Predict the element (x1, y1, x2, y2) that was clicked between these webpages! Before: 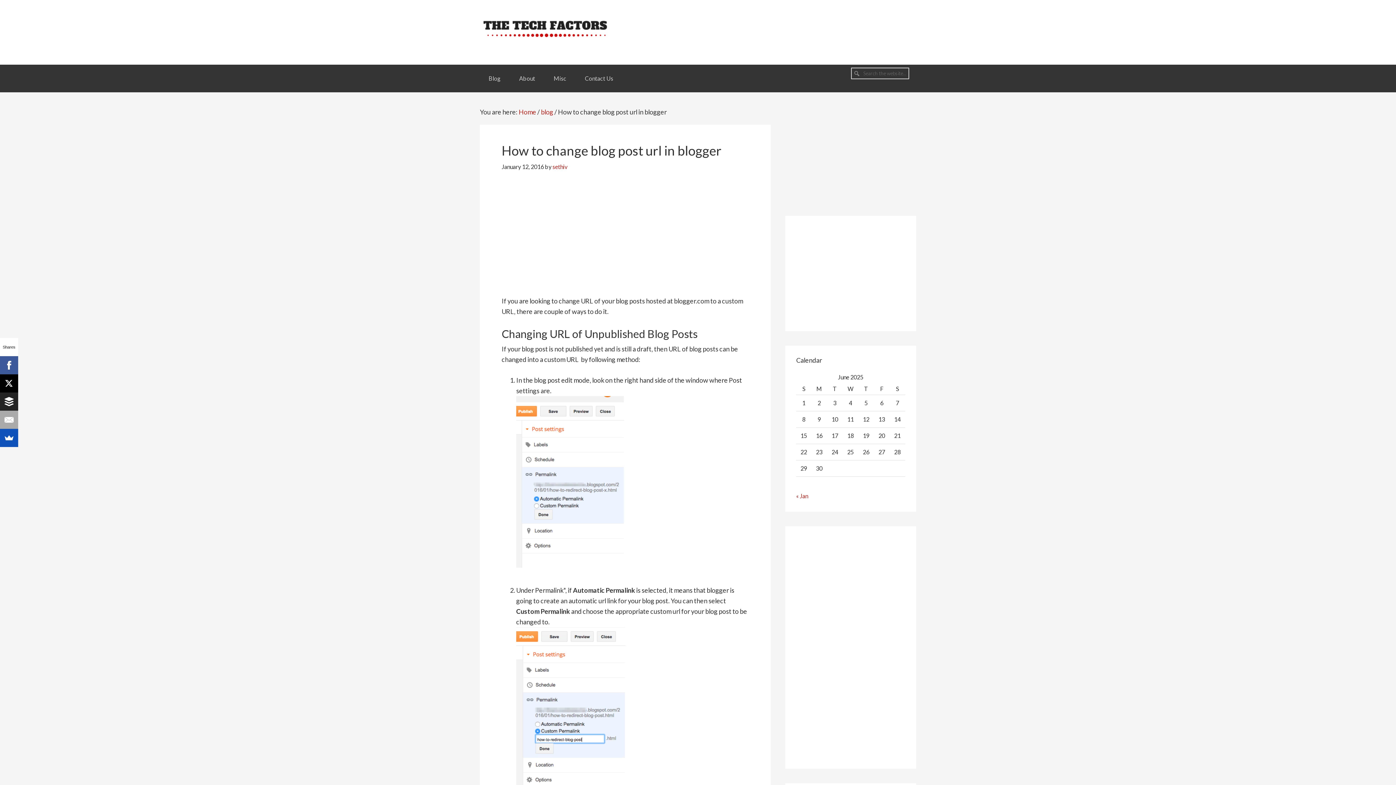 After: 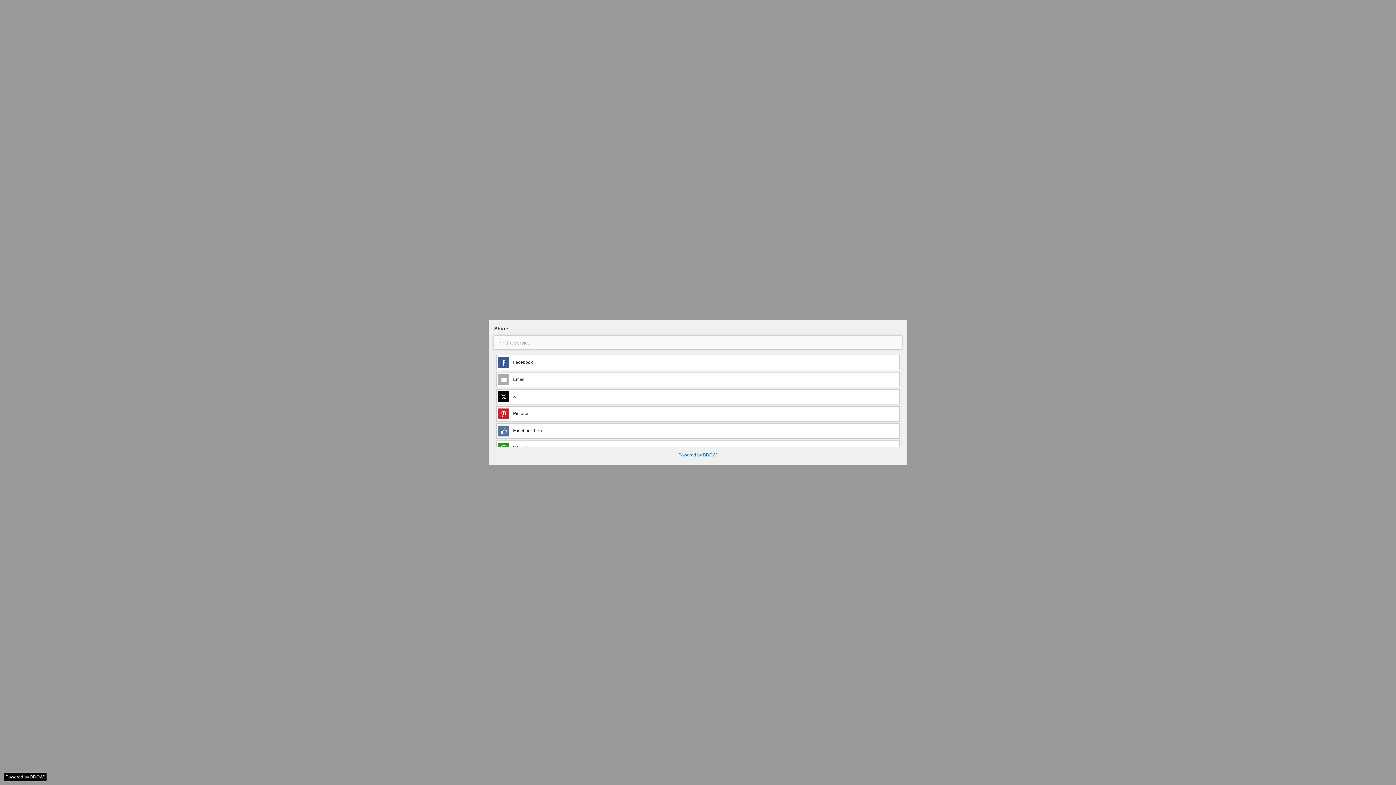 Action: bbox: (0, 429, 18, 447)